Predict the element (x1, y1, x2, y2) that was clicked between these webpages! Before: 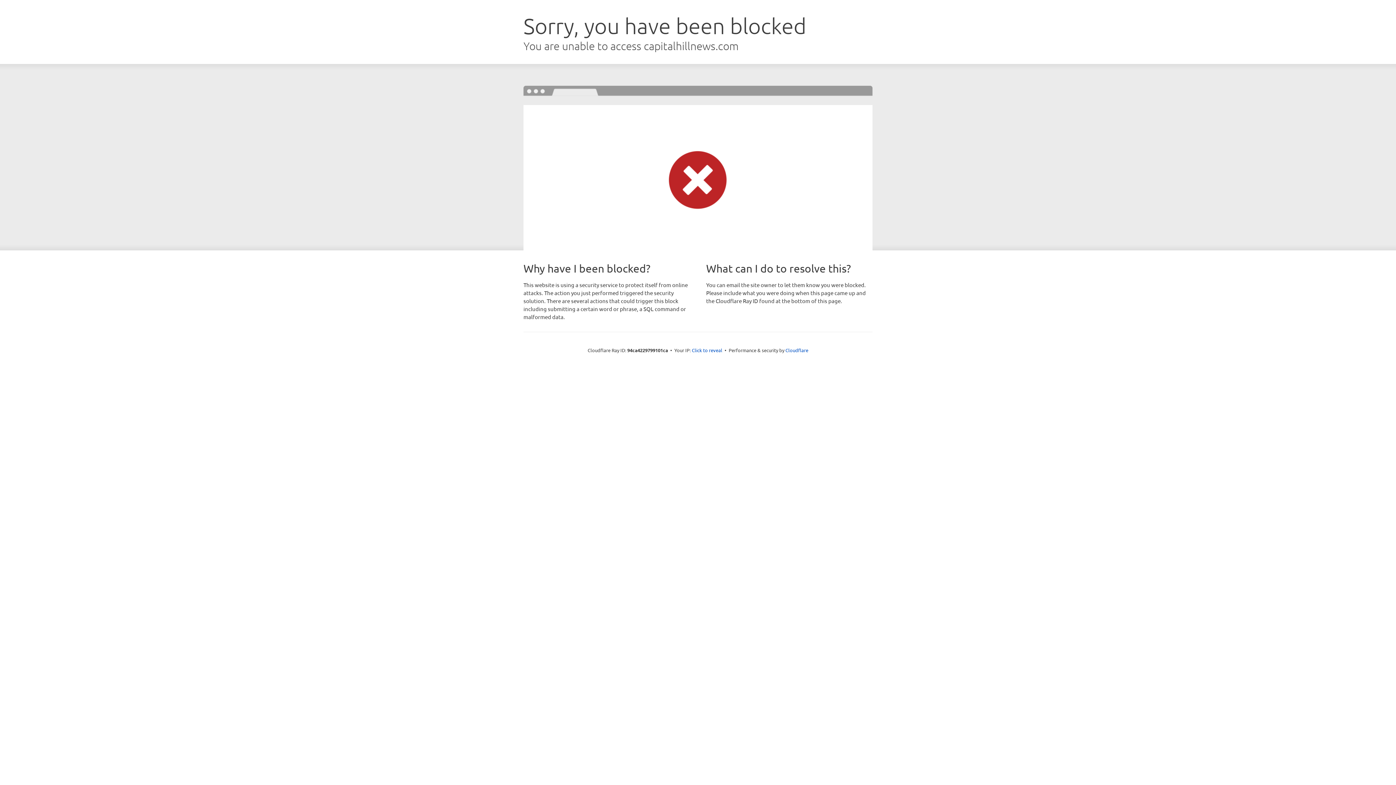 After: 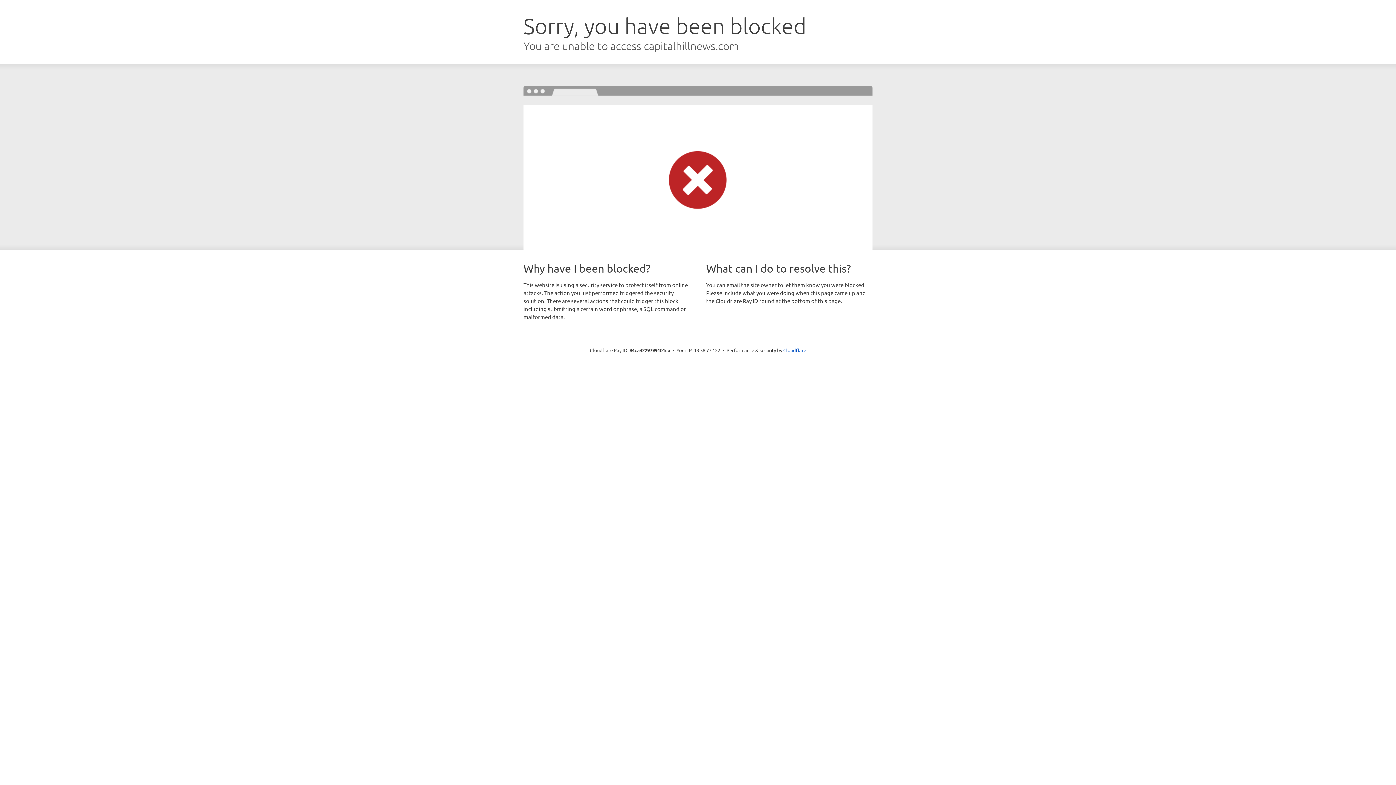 Action: label: Click to reveal bbox: (692, 346, 722, 353)